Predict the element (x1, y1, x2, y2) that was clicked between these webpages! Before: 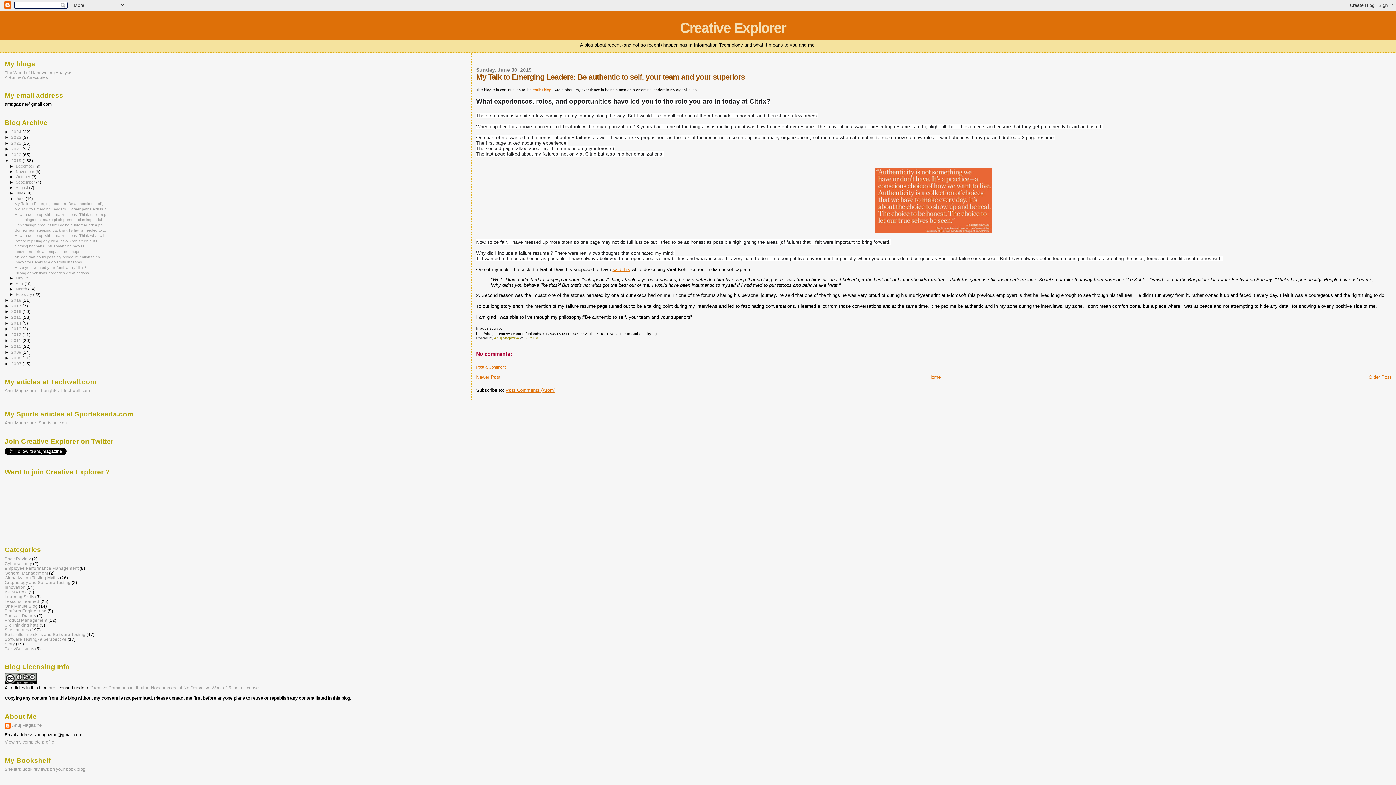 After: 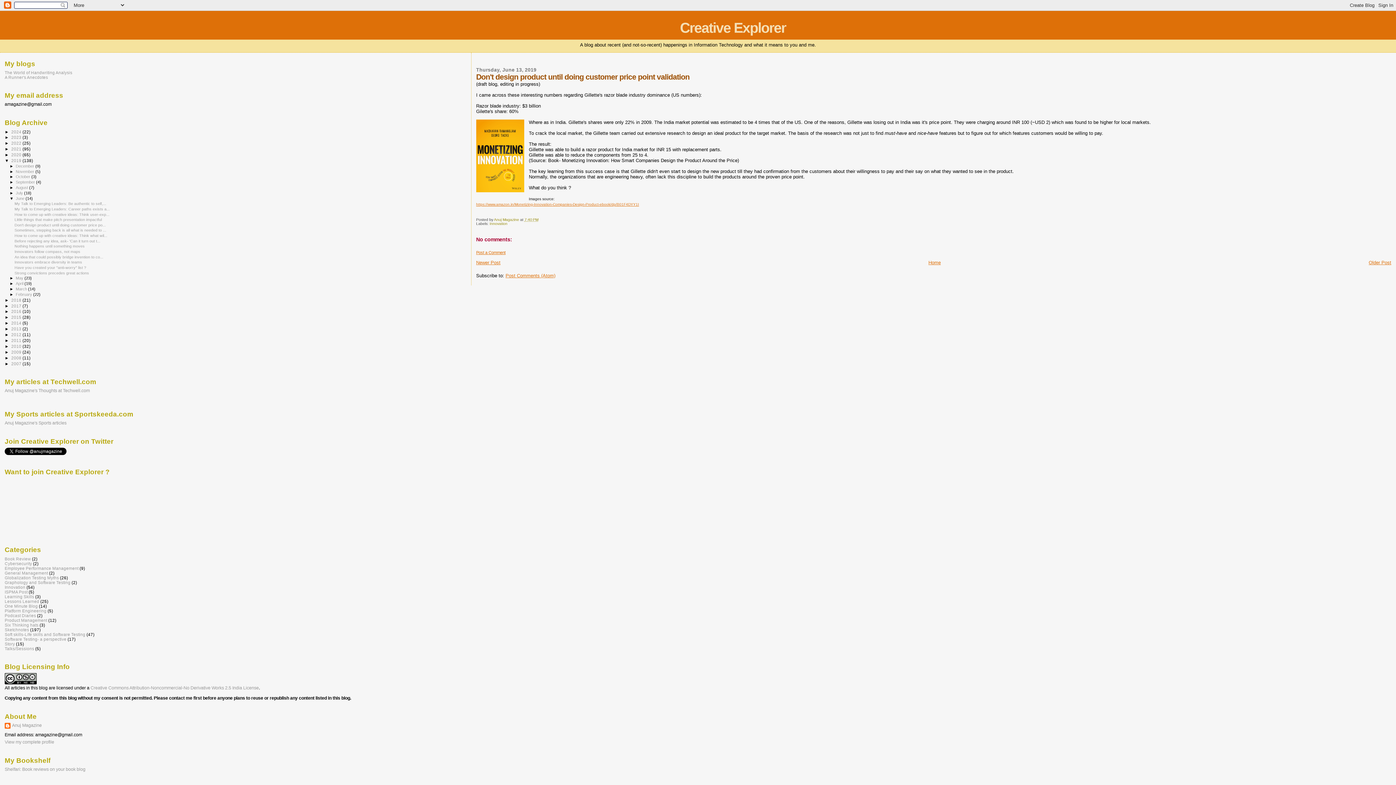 Action: label: Don't design product until doing customer price po... bbox: (14, 222, 105, 227)